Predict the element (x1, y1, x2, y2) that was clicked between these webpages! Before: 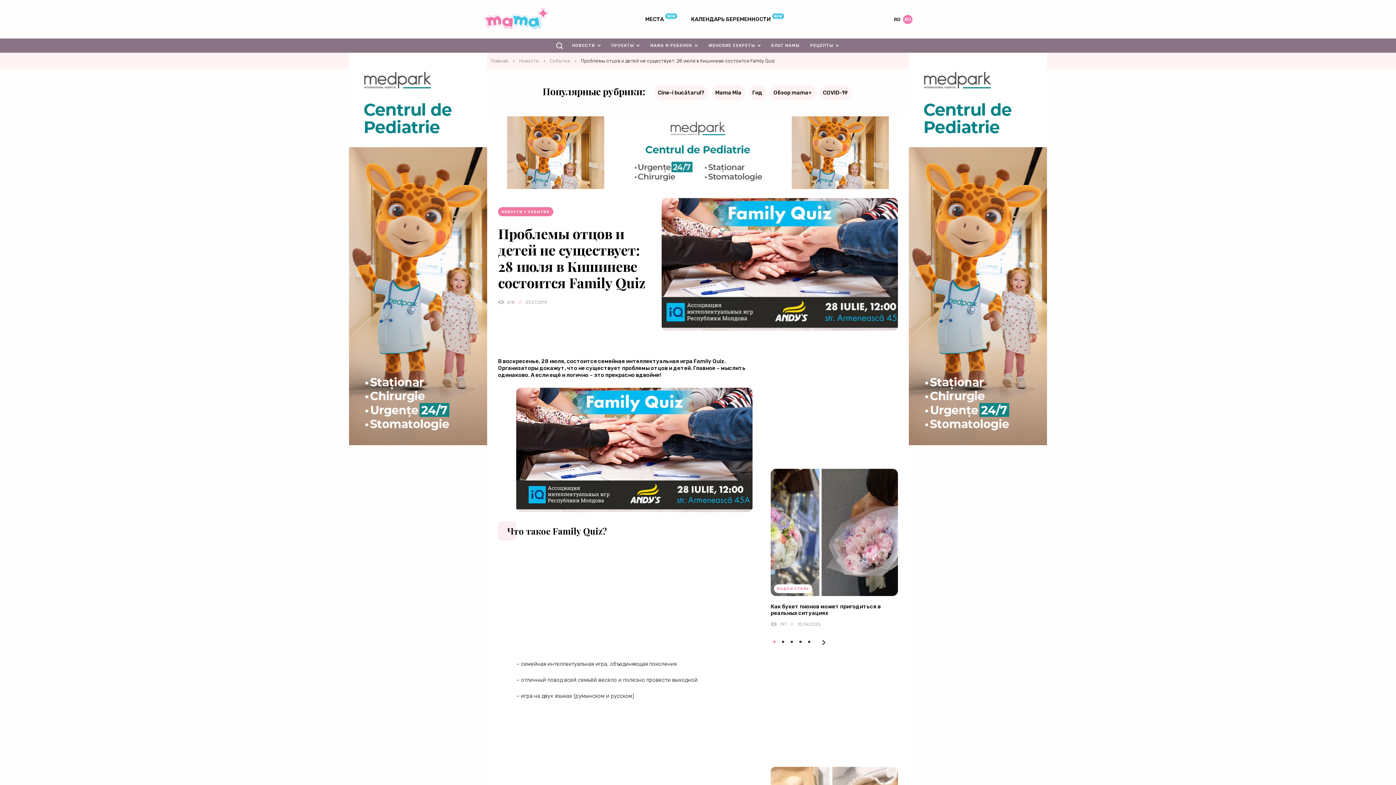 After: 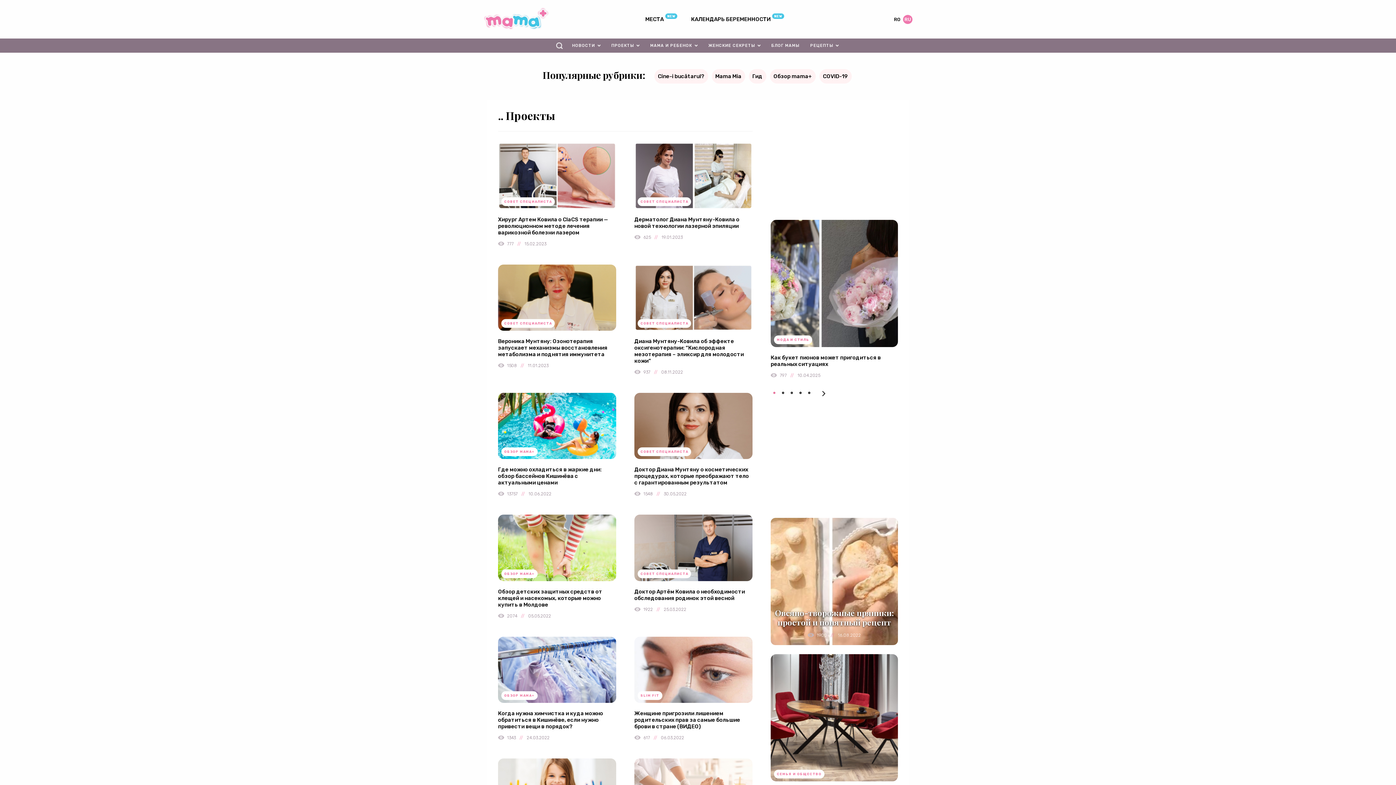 Action: label: ПРОЕКТЫ bbox: (606, 38, 644, 52)